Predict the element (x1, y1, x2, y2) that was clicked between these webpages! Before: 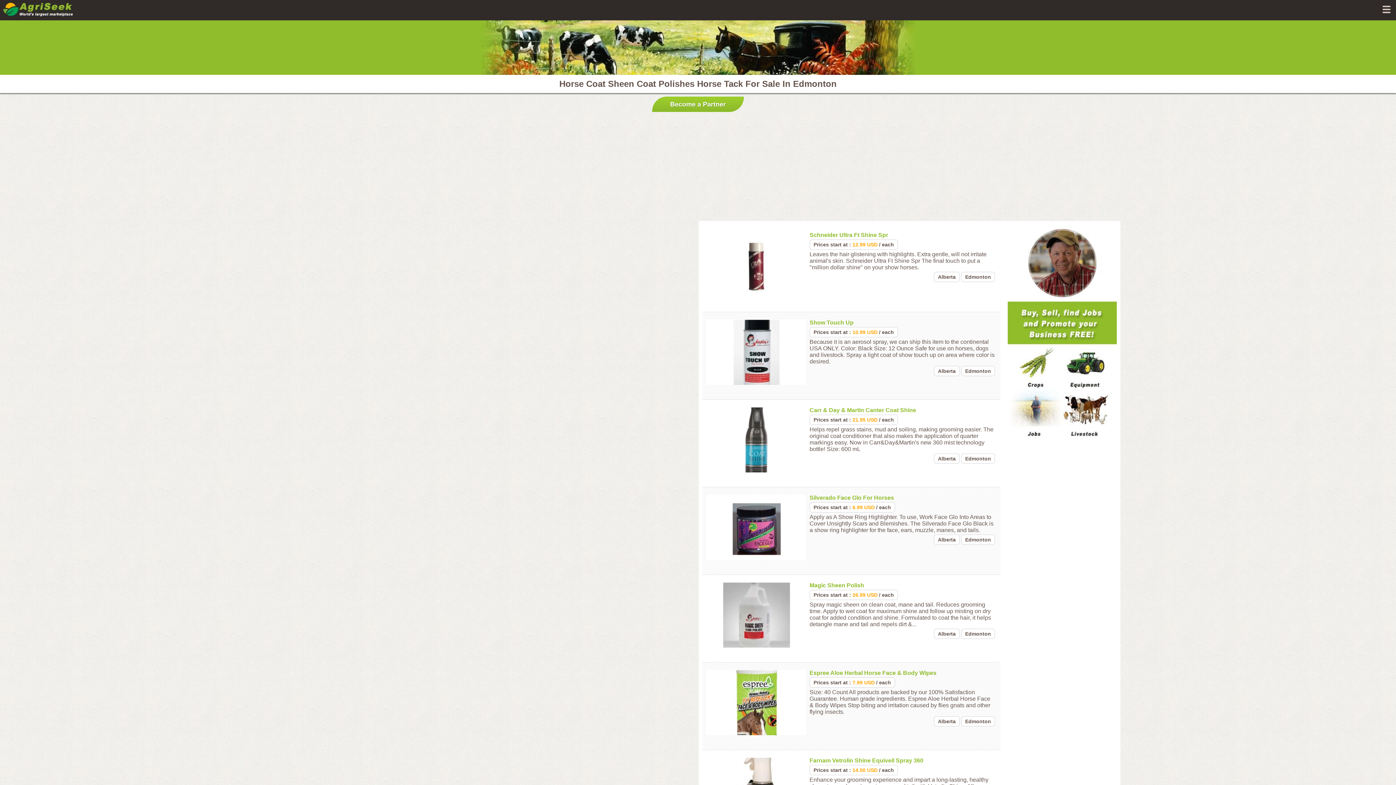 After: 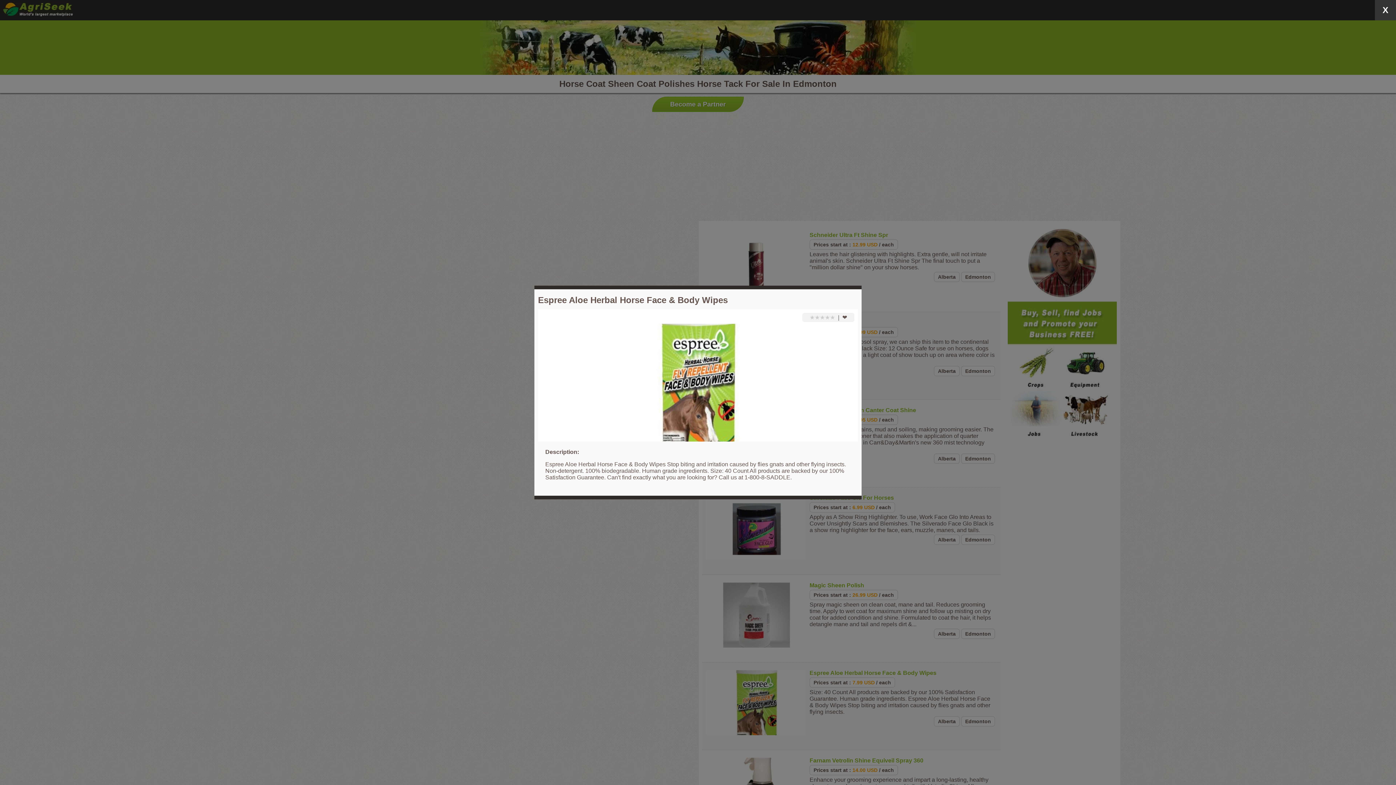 Action: label: Espree Aloe Herbal Horse Face & Body Wipes bbox: (809, 670, 936, 676)